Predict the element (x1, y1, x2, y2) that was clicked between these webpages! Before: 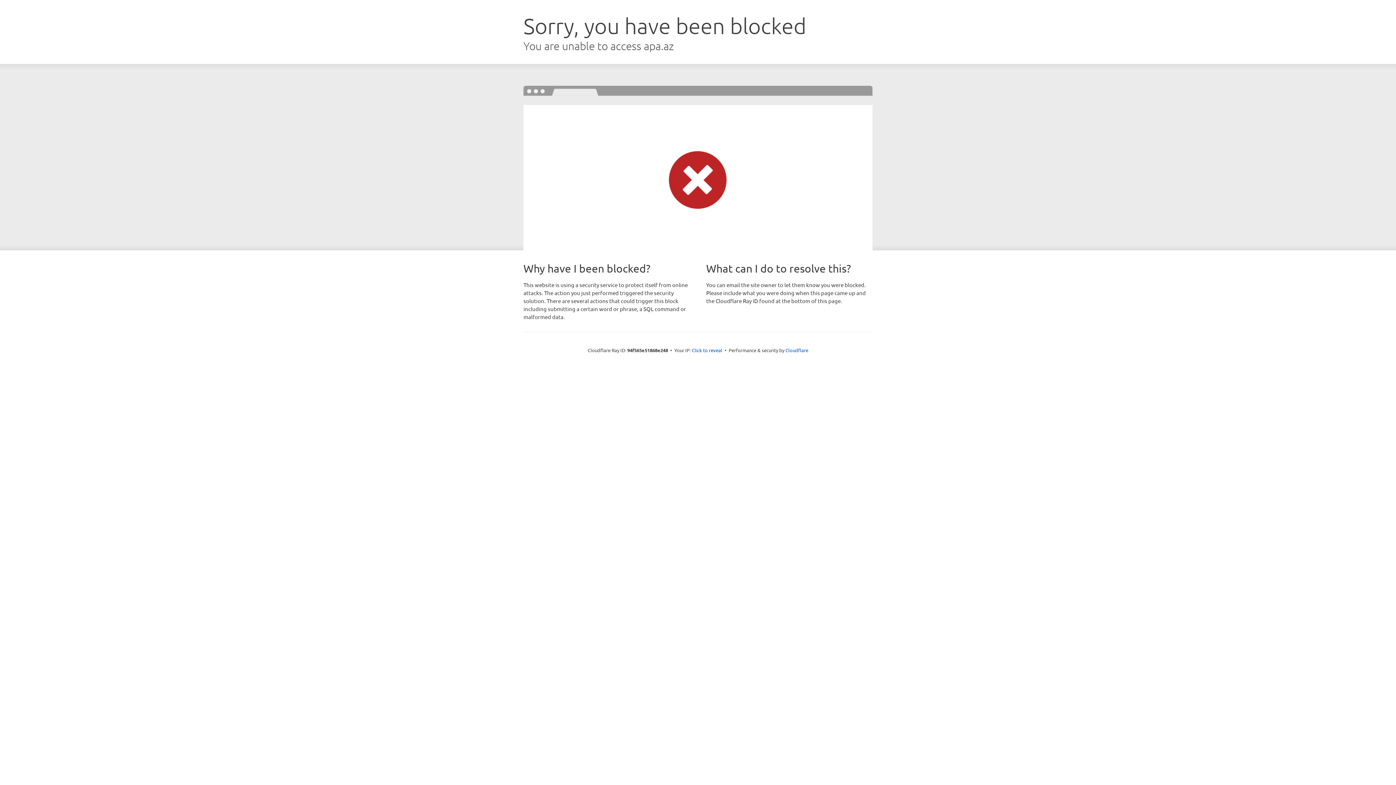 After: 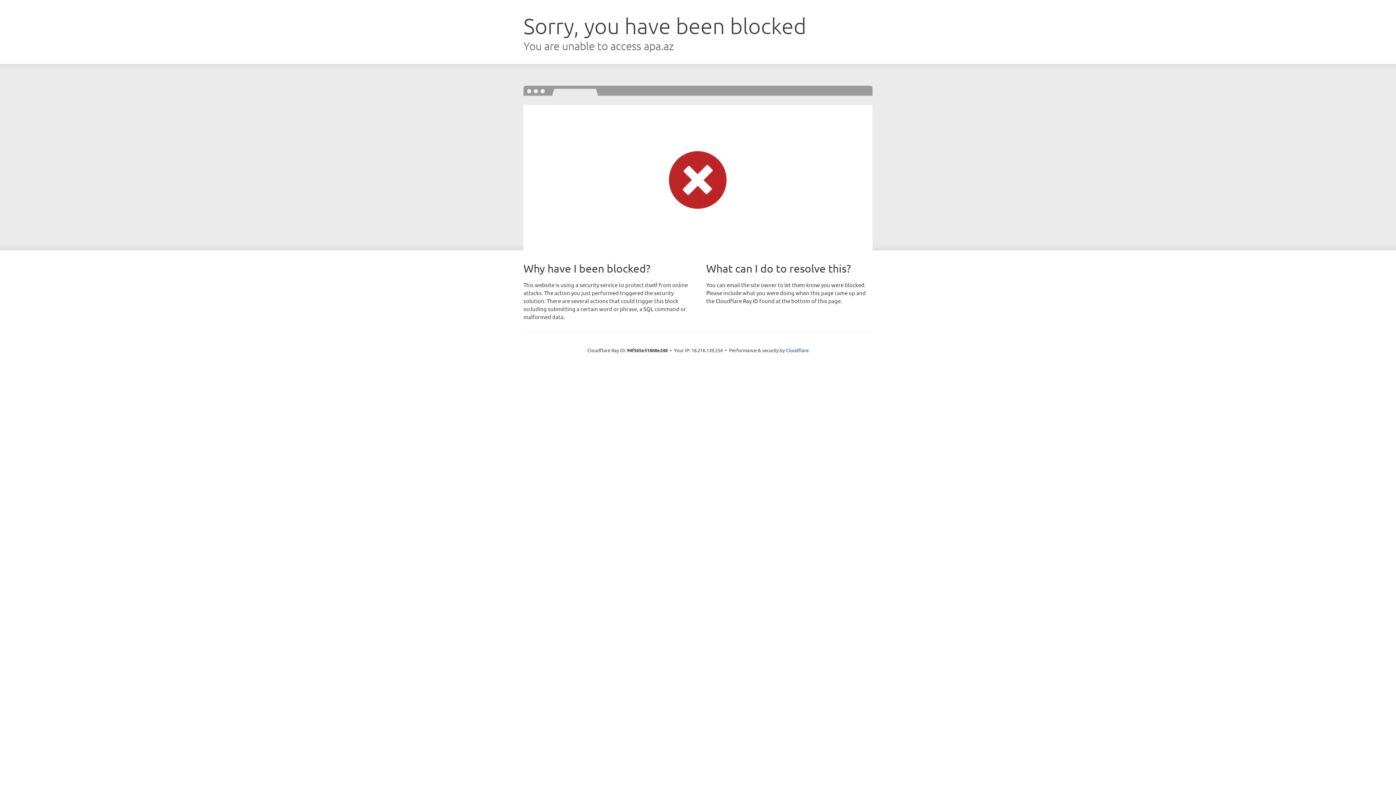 Action: bbox: (692, 346, 722, 353) label: Click to reveal